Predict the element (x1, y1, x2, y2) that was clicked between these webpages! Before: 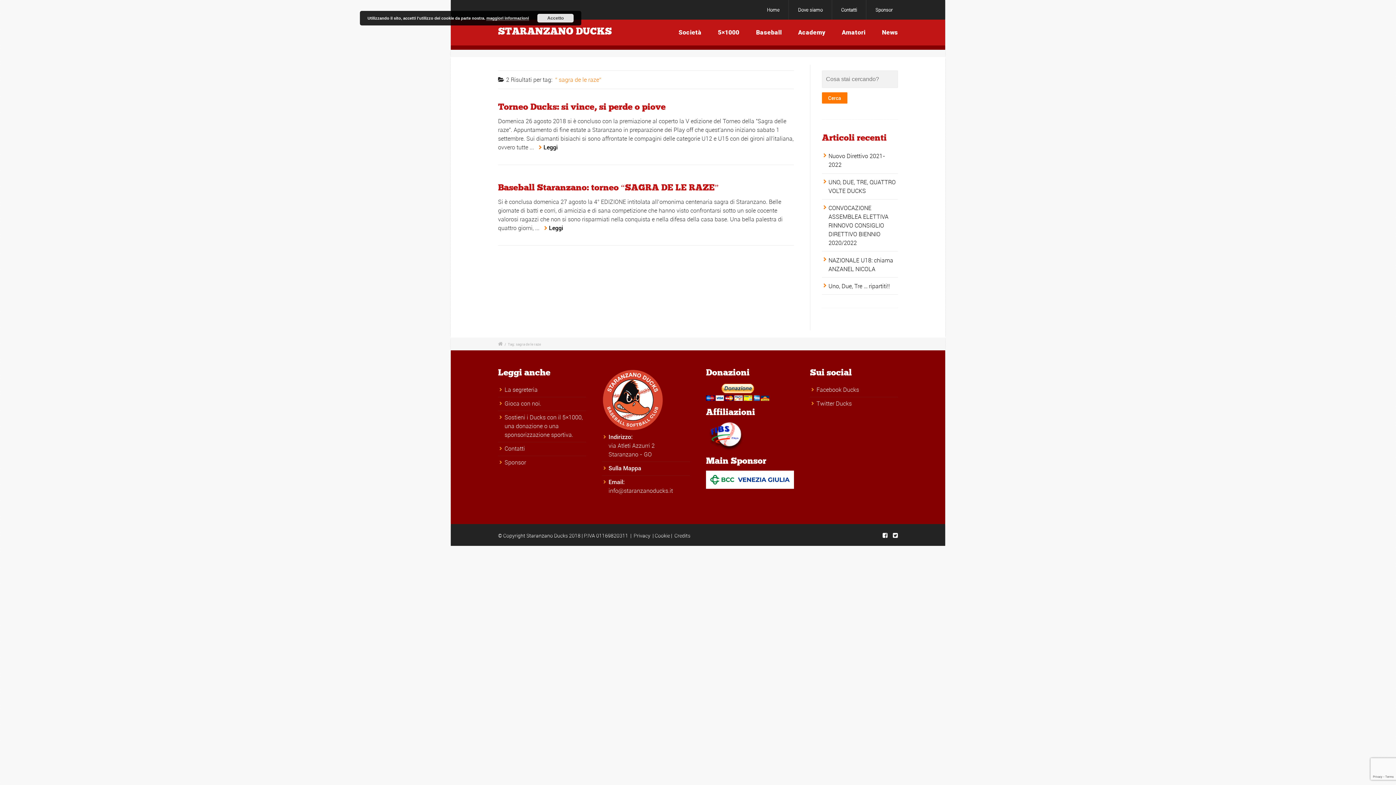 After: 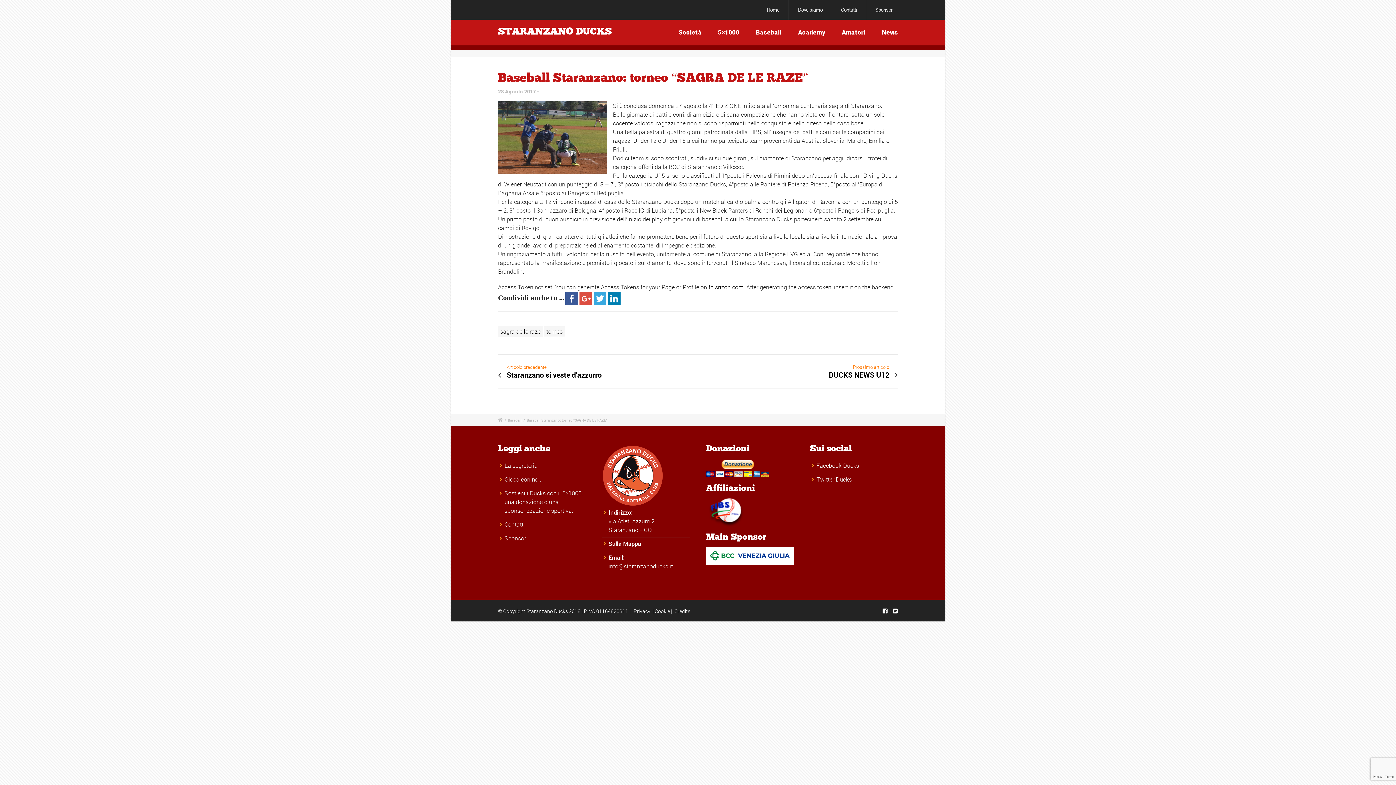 Action: bbox: (498, 183, 718, 192) label: Baseball Staranzano: torneo “SAGRA DE LE RAZE”